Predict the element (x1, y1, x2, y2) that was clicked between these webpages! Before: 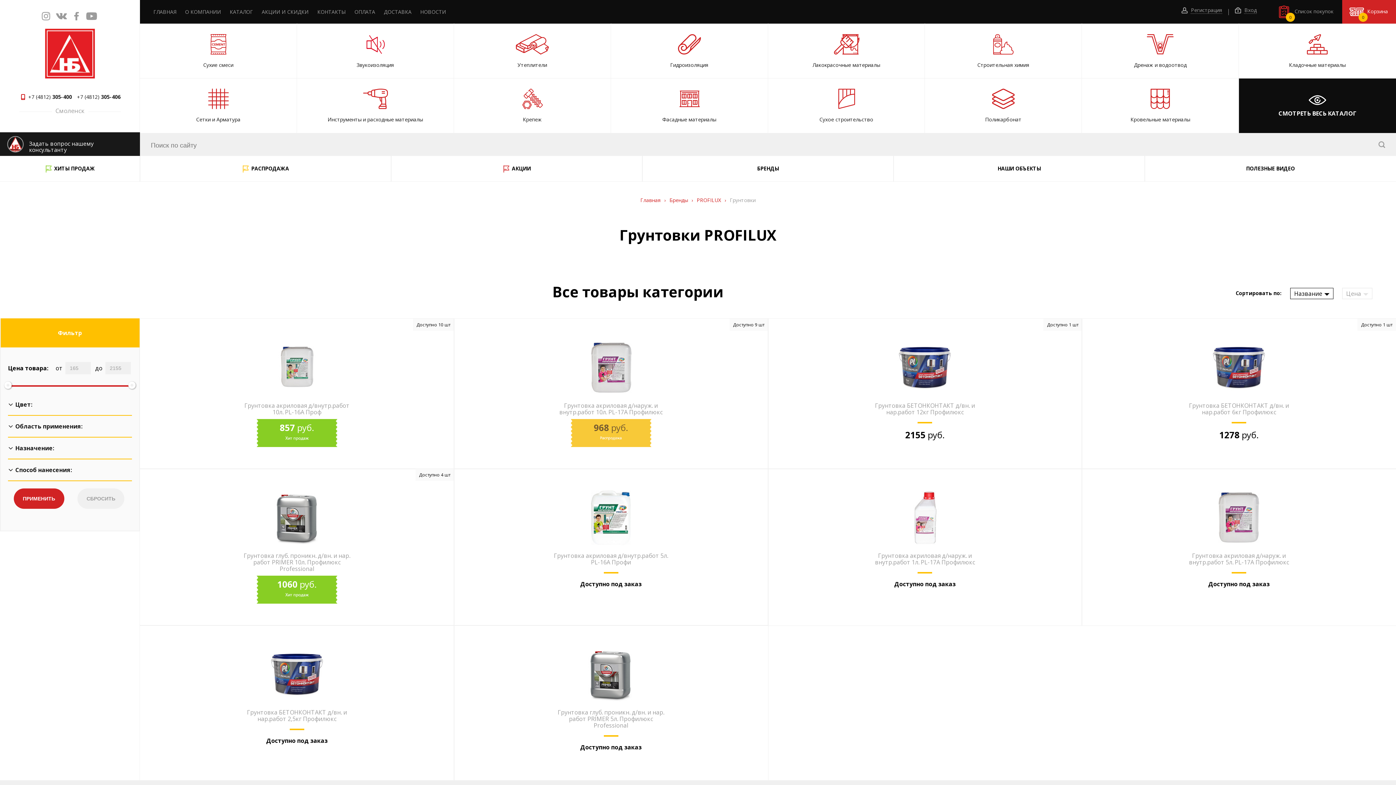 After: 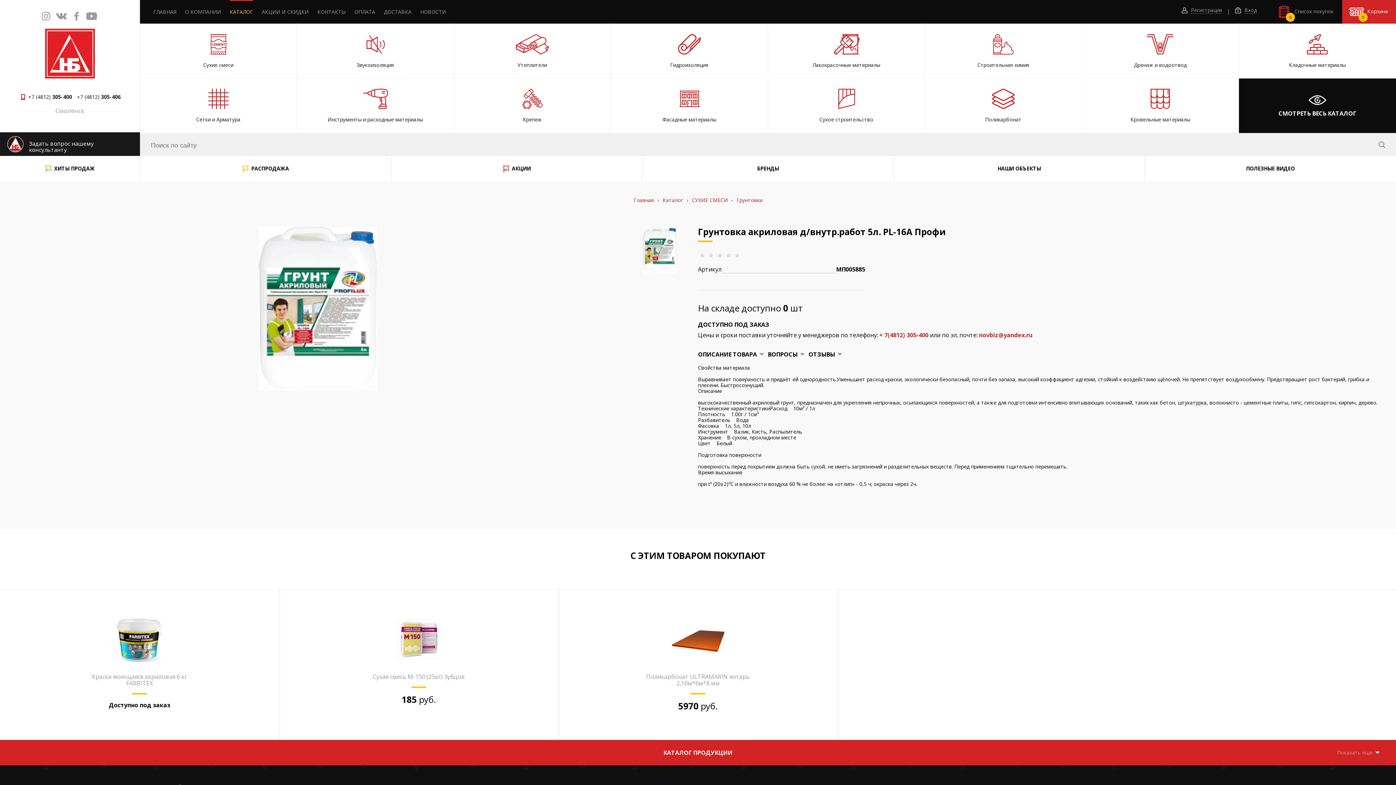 Action: bbox: (454, 490, 767, 545)